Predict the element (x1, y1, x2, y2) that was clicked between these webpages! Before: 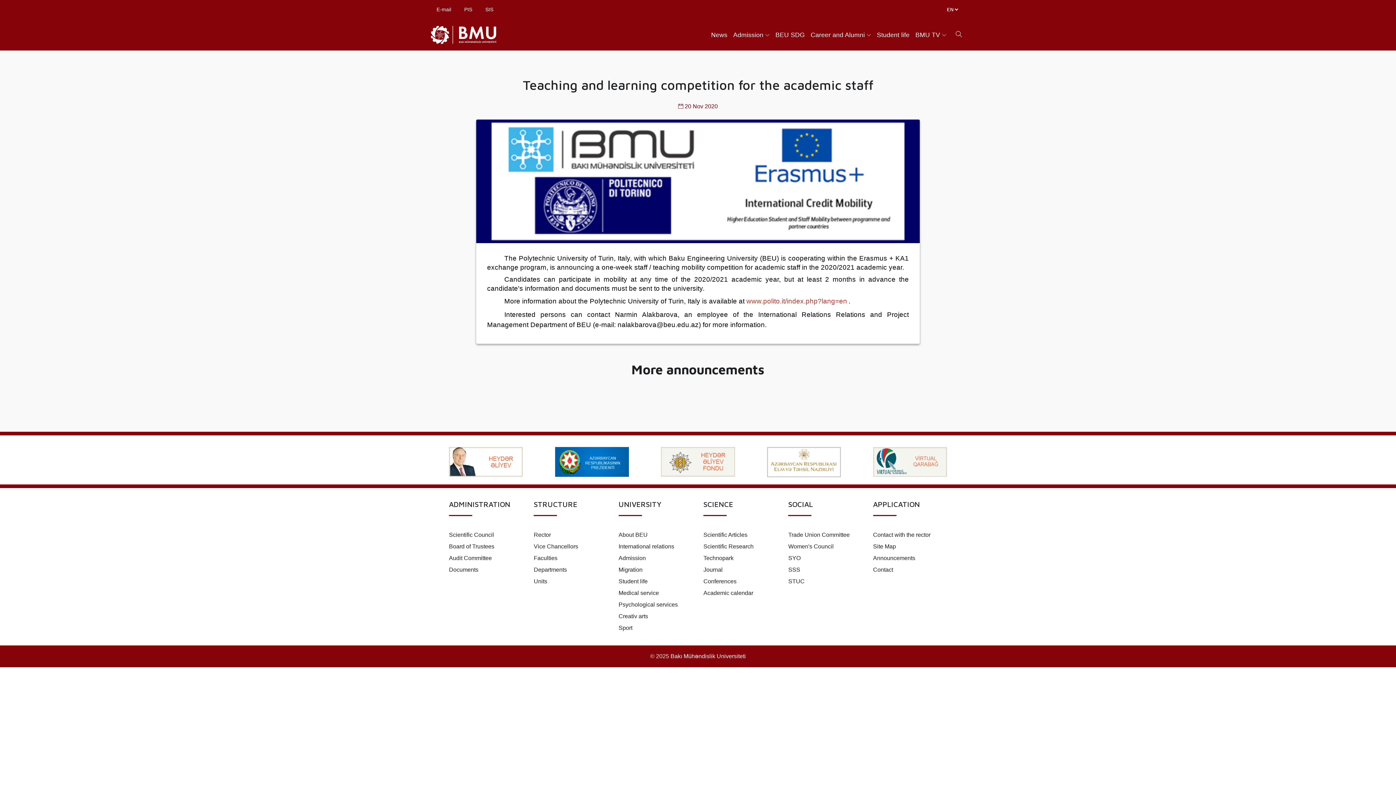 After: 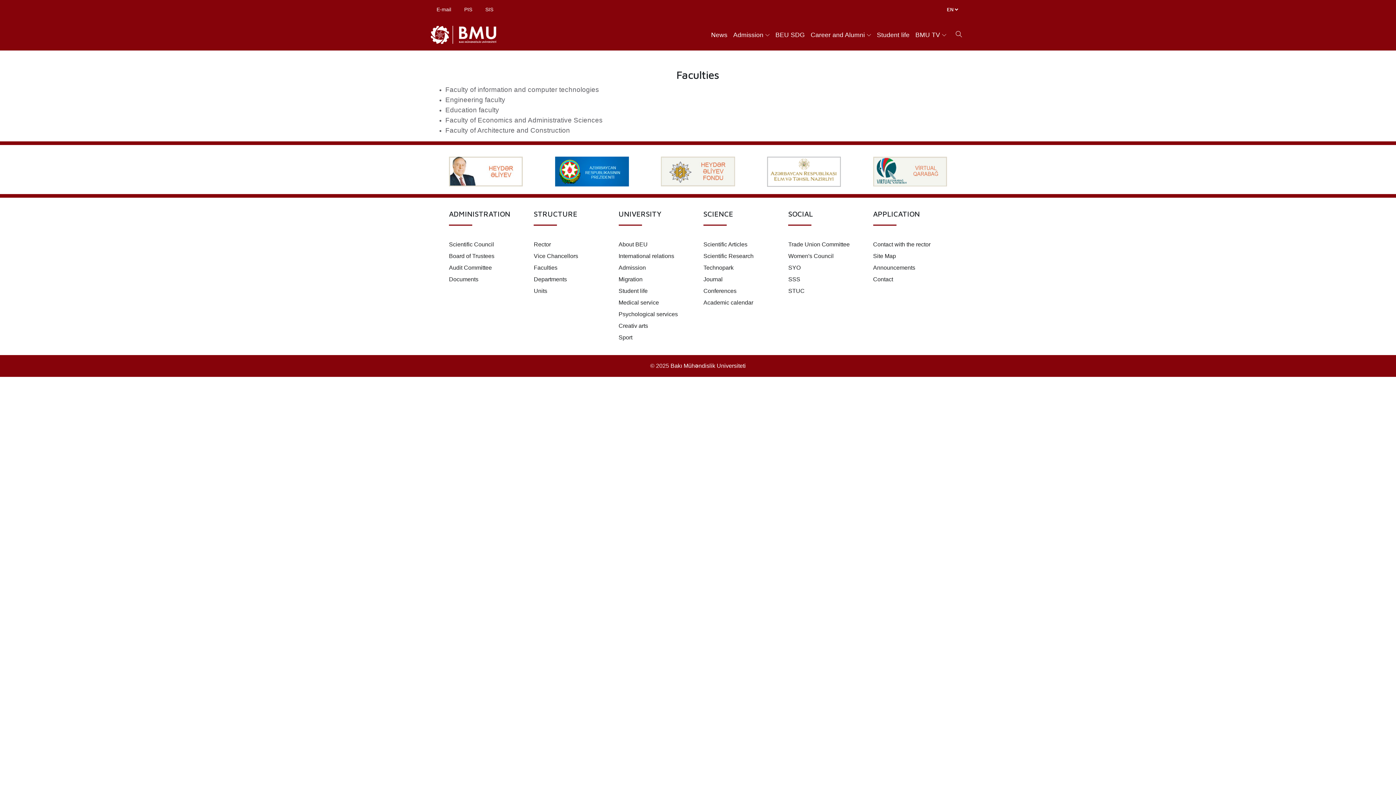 Action: label: Faculties bbox: (533, 555, 557, 561)